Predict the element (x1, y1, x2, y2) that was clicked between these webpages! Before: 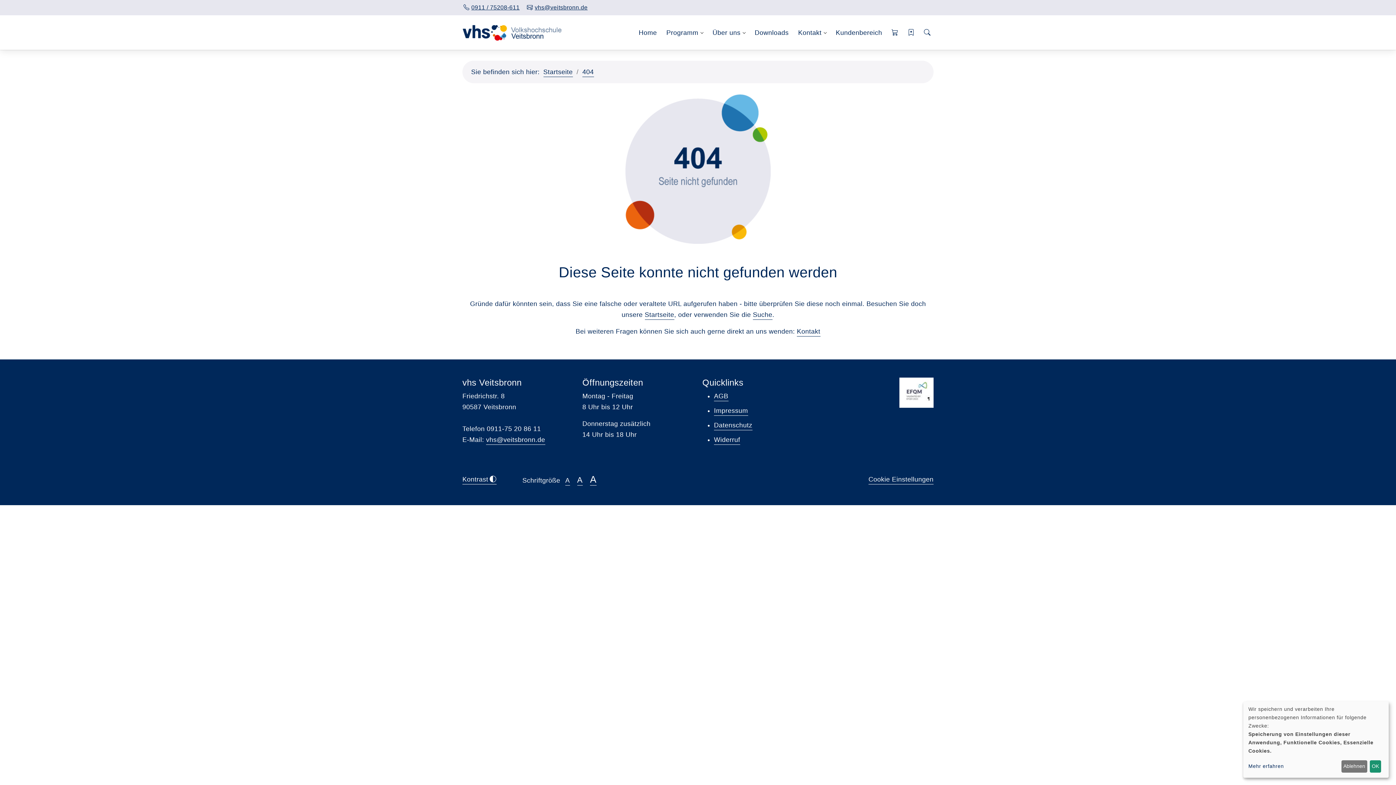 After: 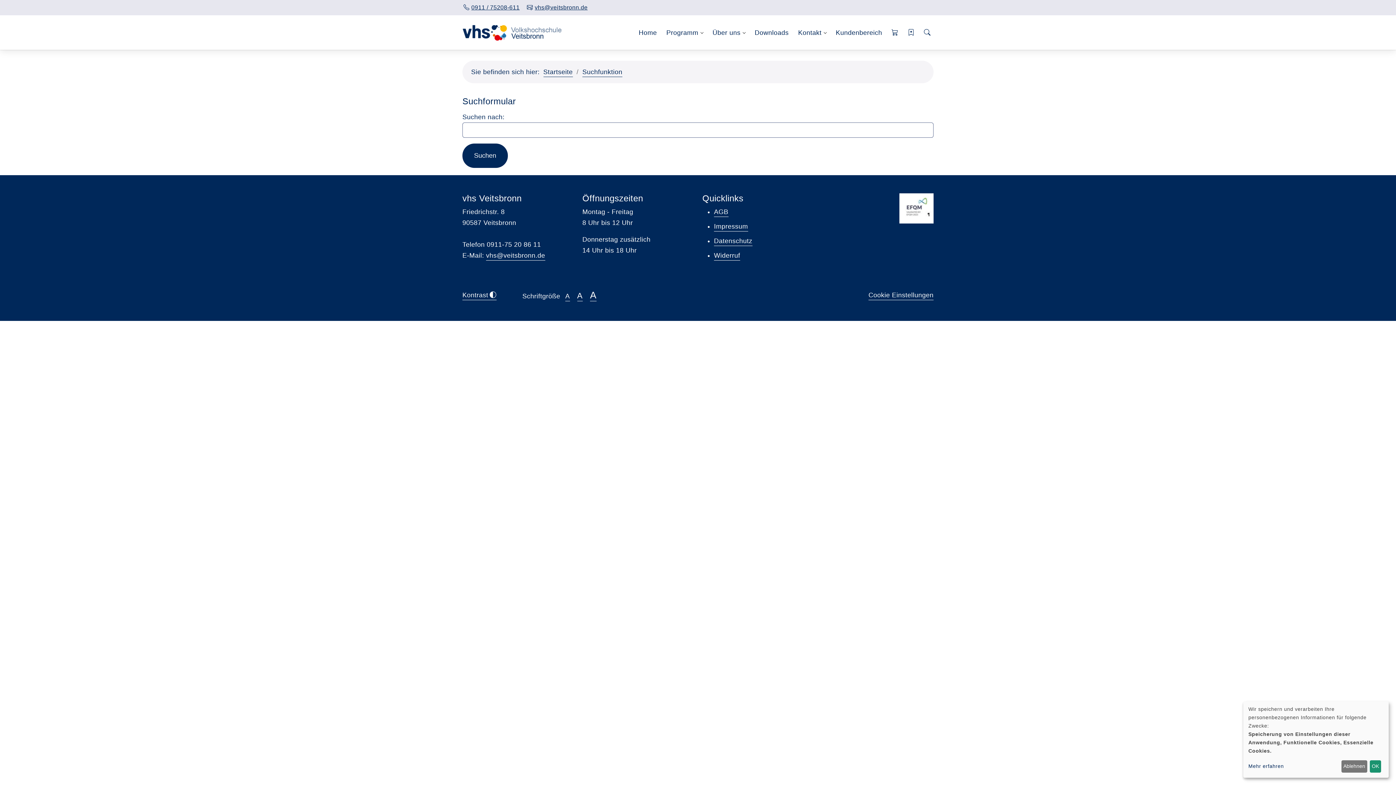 Action: bbox: (753, 311, 772, 320) label: Suche